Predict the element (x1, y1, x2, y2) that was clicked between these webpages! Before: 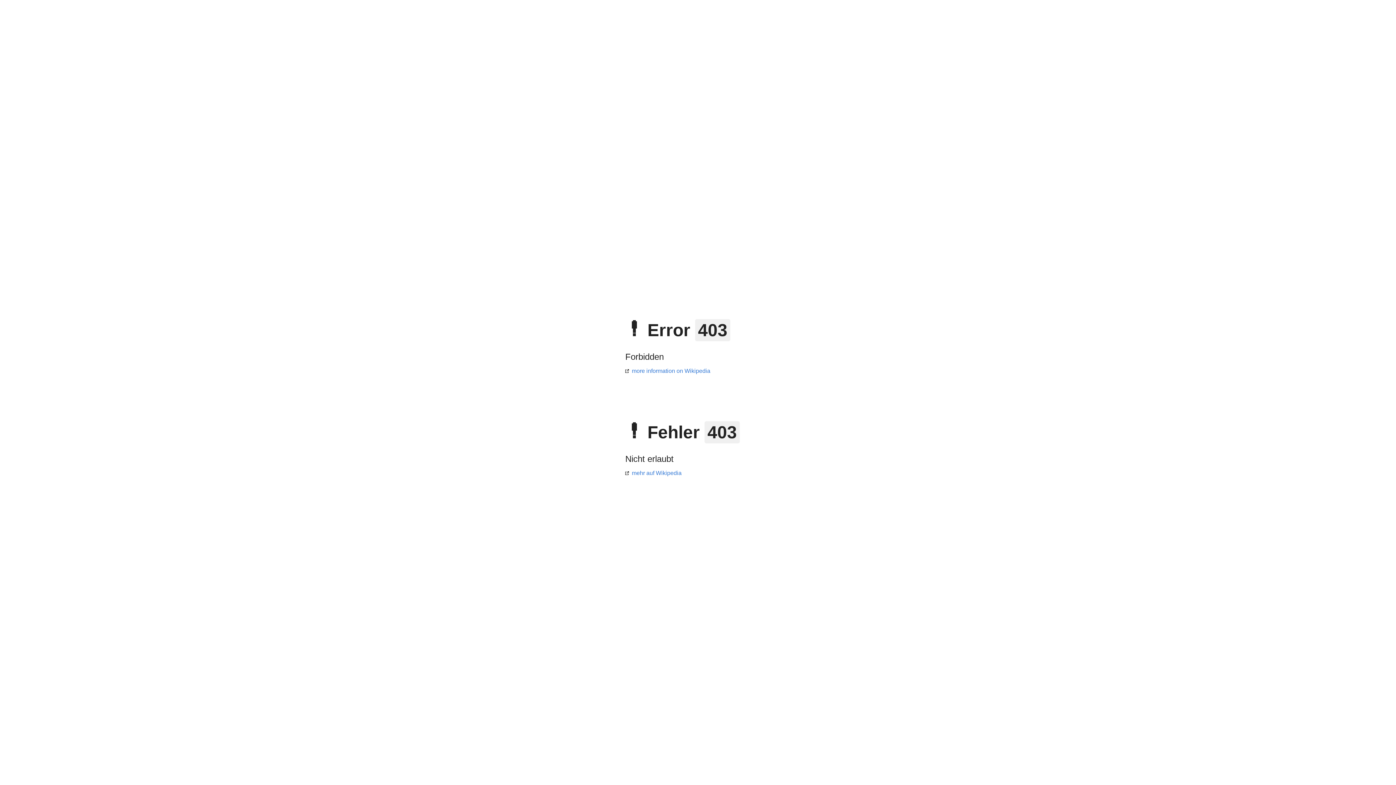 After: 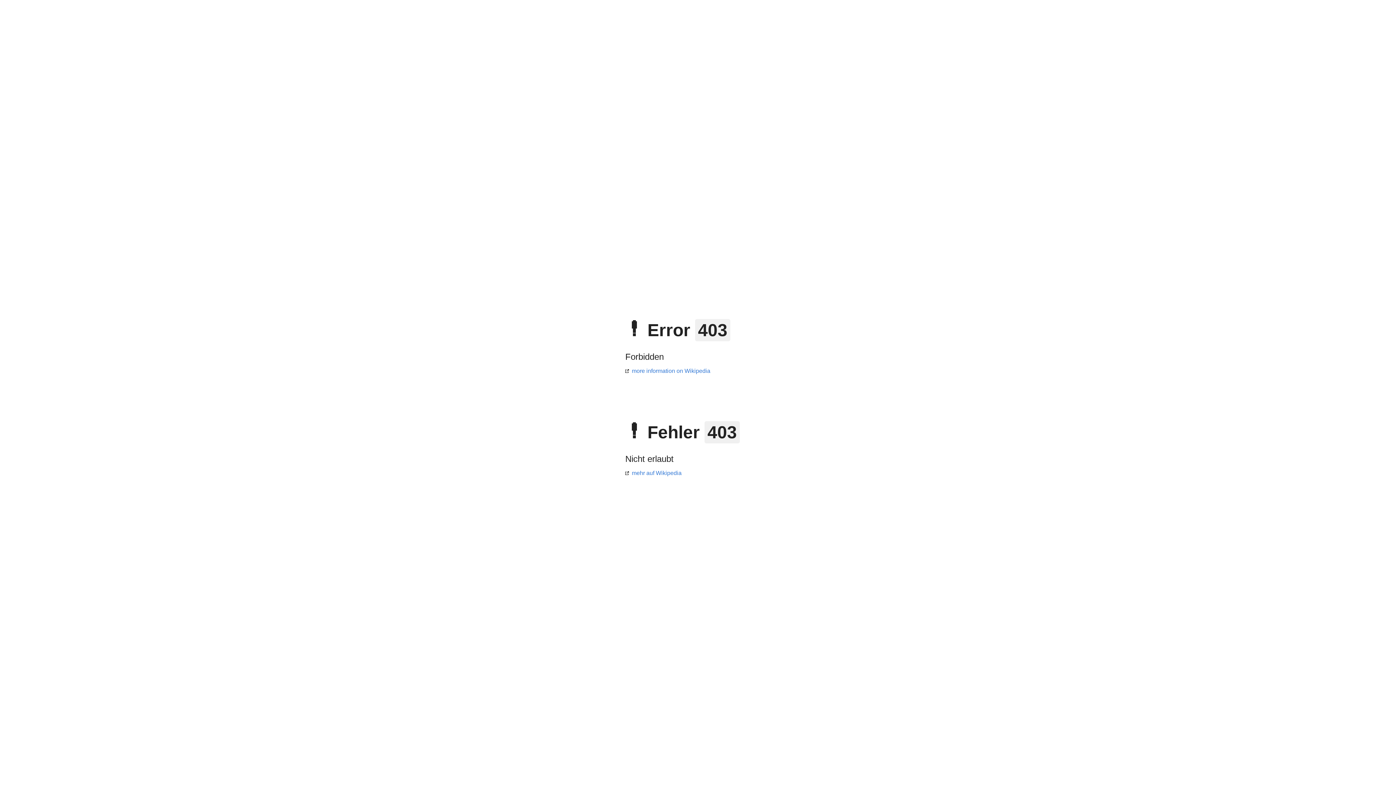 Action: label: mehr auf Wikipedia bbox: (625, 470, 681, 476)